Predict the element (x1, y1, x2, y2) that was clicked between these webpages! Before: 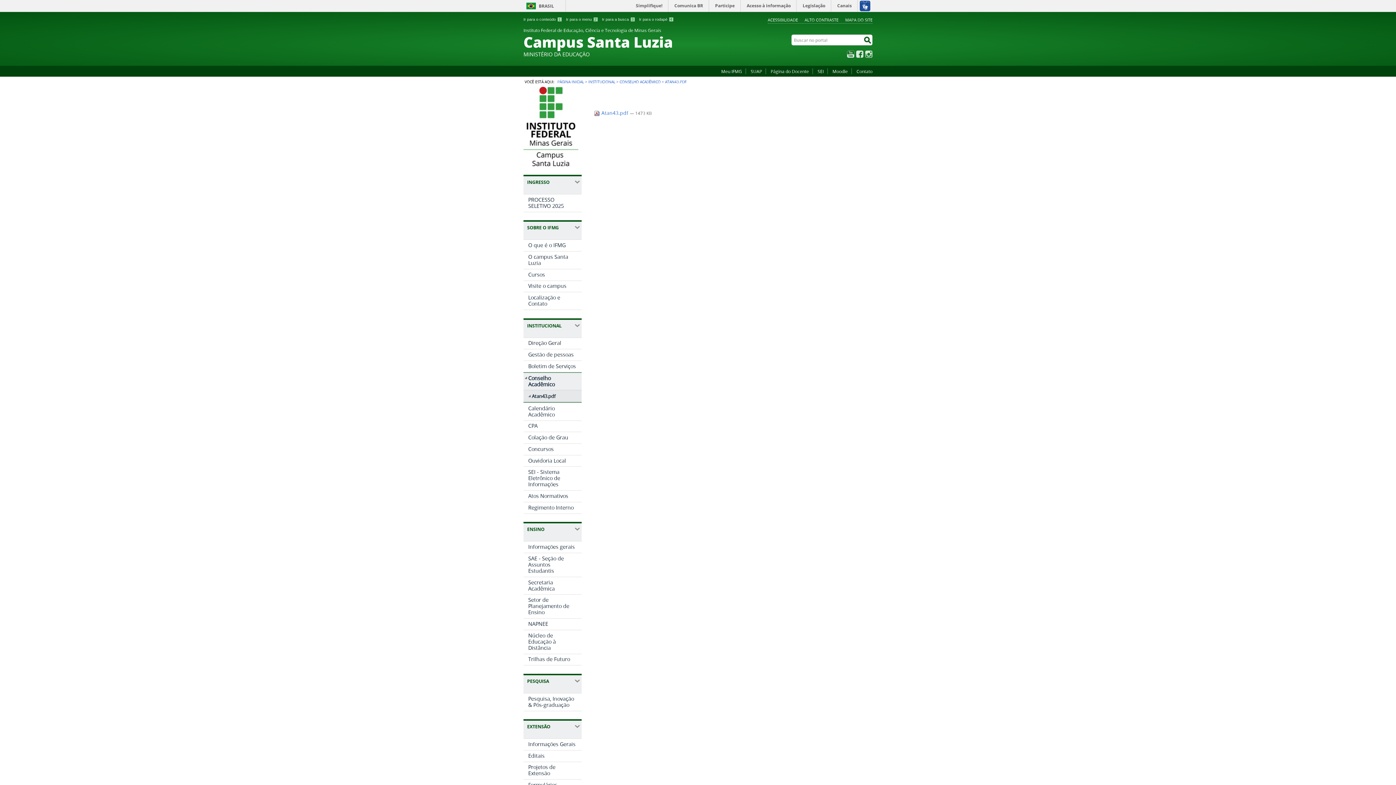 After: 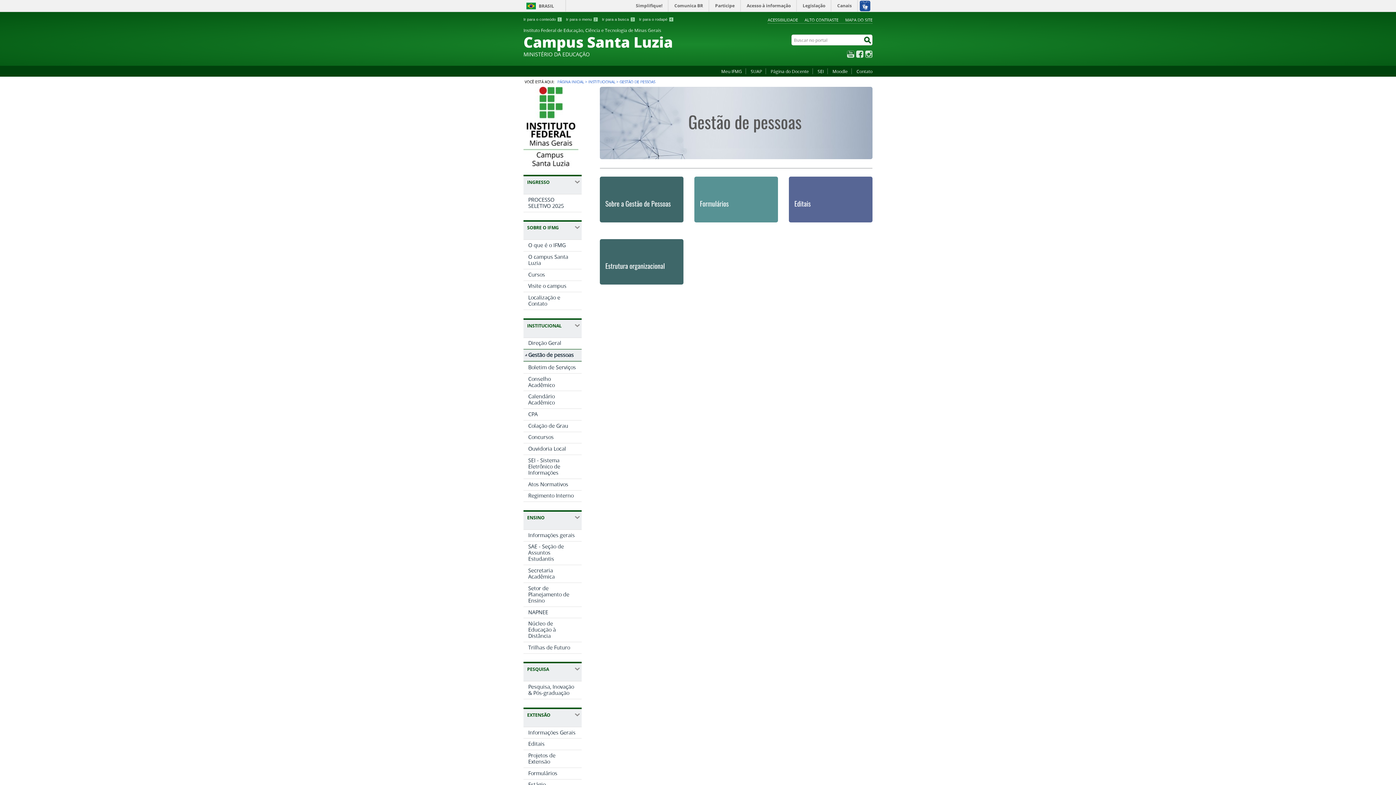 Action: label: Gestão de pessoas bbox: (523, 349, 581, 360)